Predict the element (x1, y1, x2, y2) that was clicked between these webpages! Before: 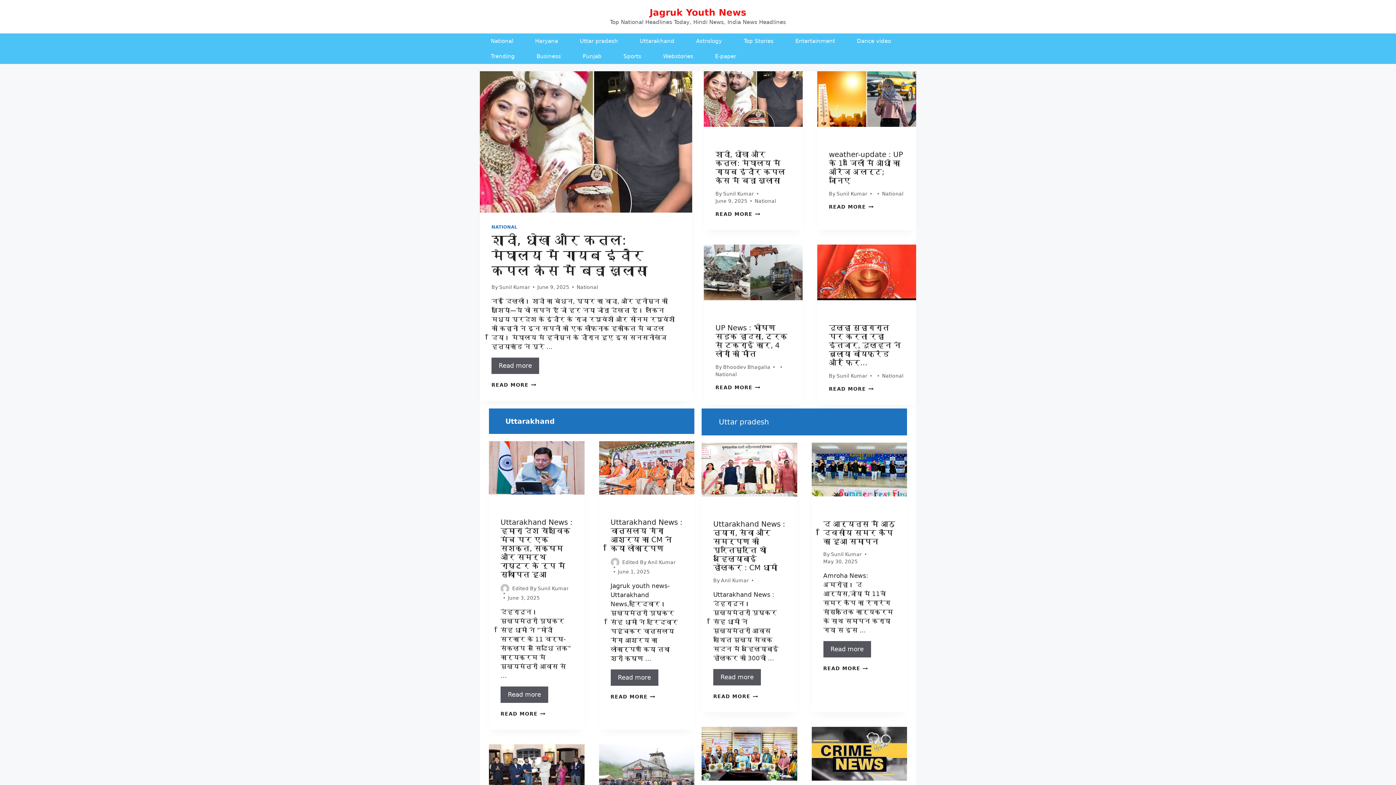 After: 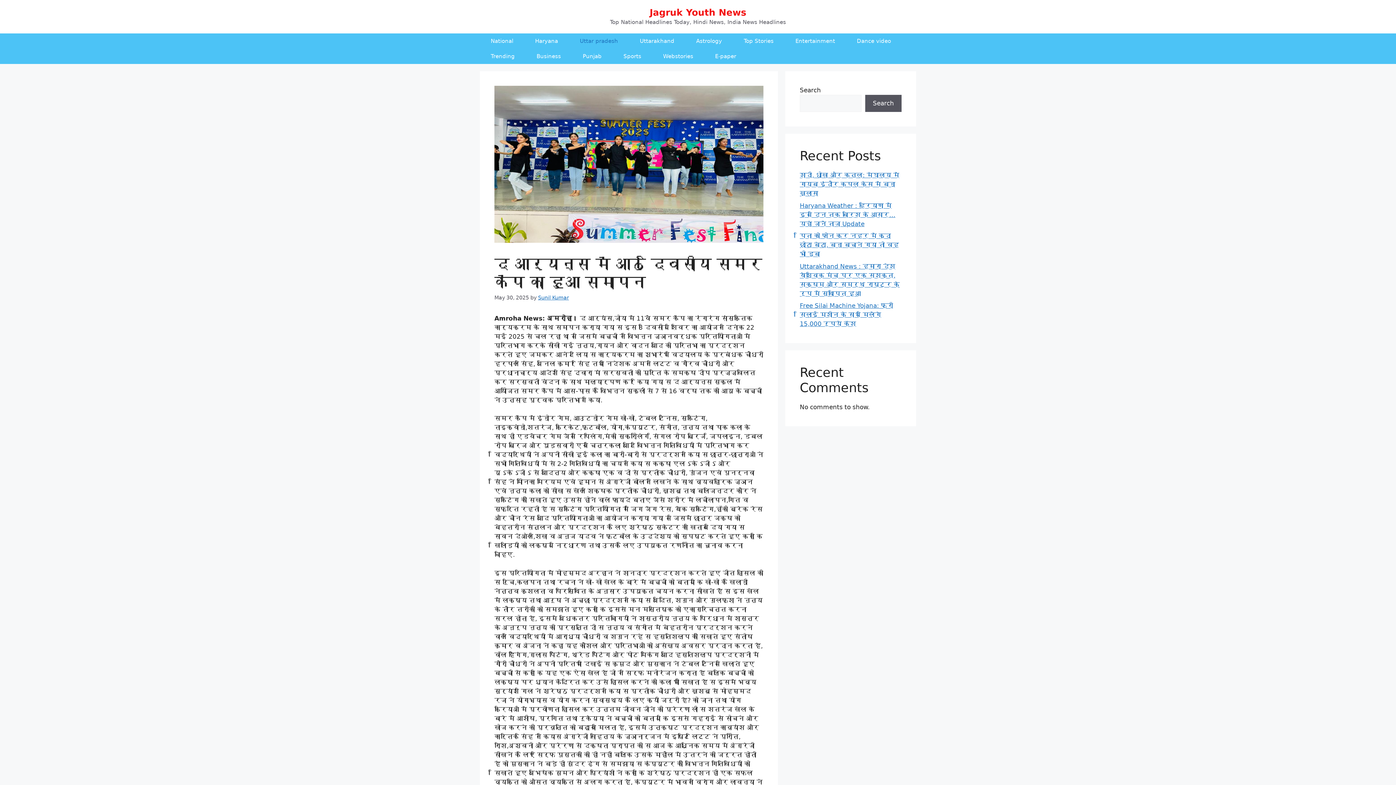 Action: bbox: (823, 641, 871, 657) label: Read more about द आर्यन्स में आठ दिवसीय समर कैंप का हुआ समापन